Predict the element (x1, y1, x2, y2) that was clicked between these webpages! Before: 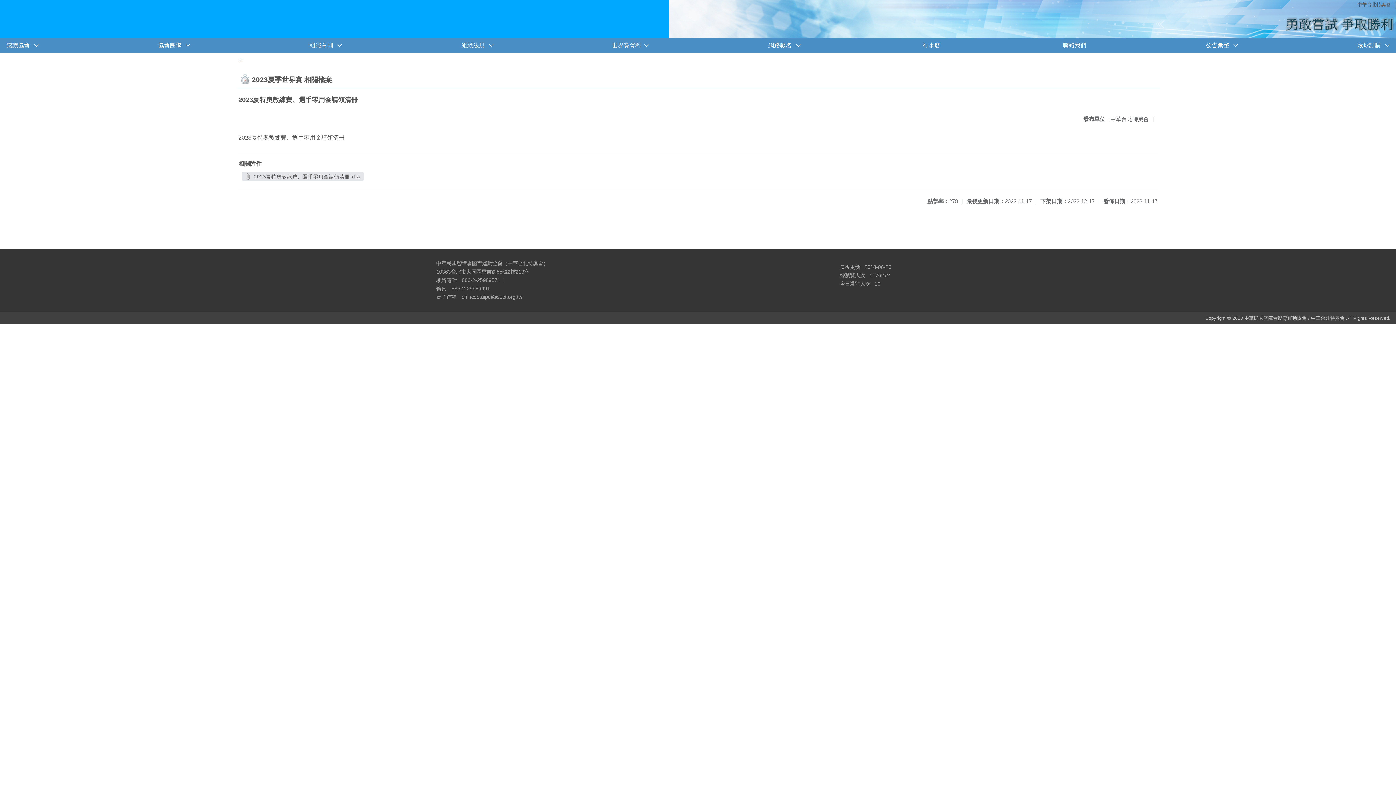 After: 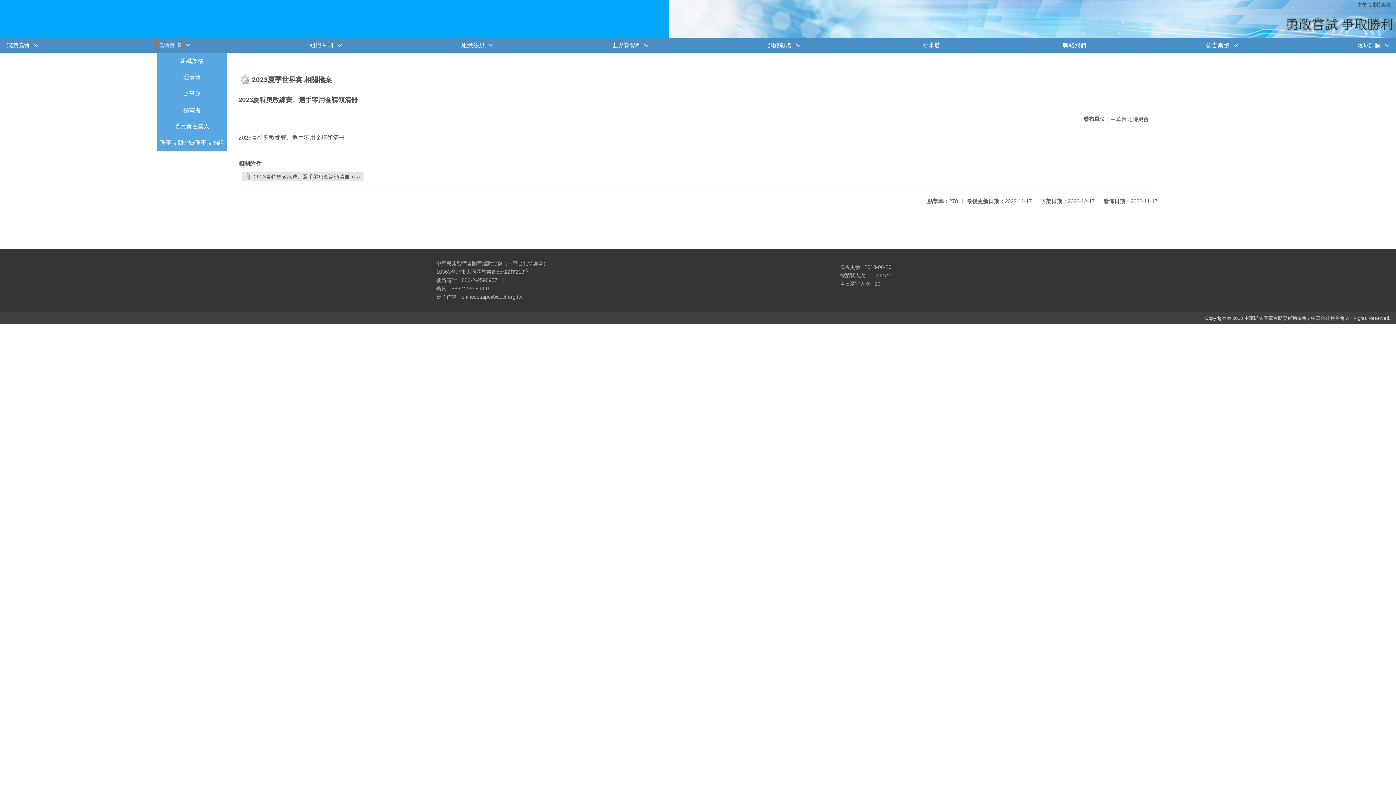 Action: label: 協會團隊 bbox: (157, 38, 182, 52)